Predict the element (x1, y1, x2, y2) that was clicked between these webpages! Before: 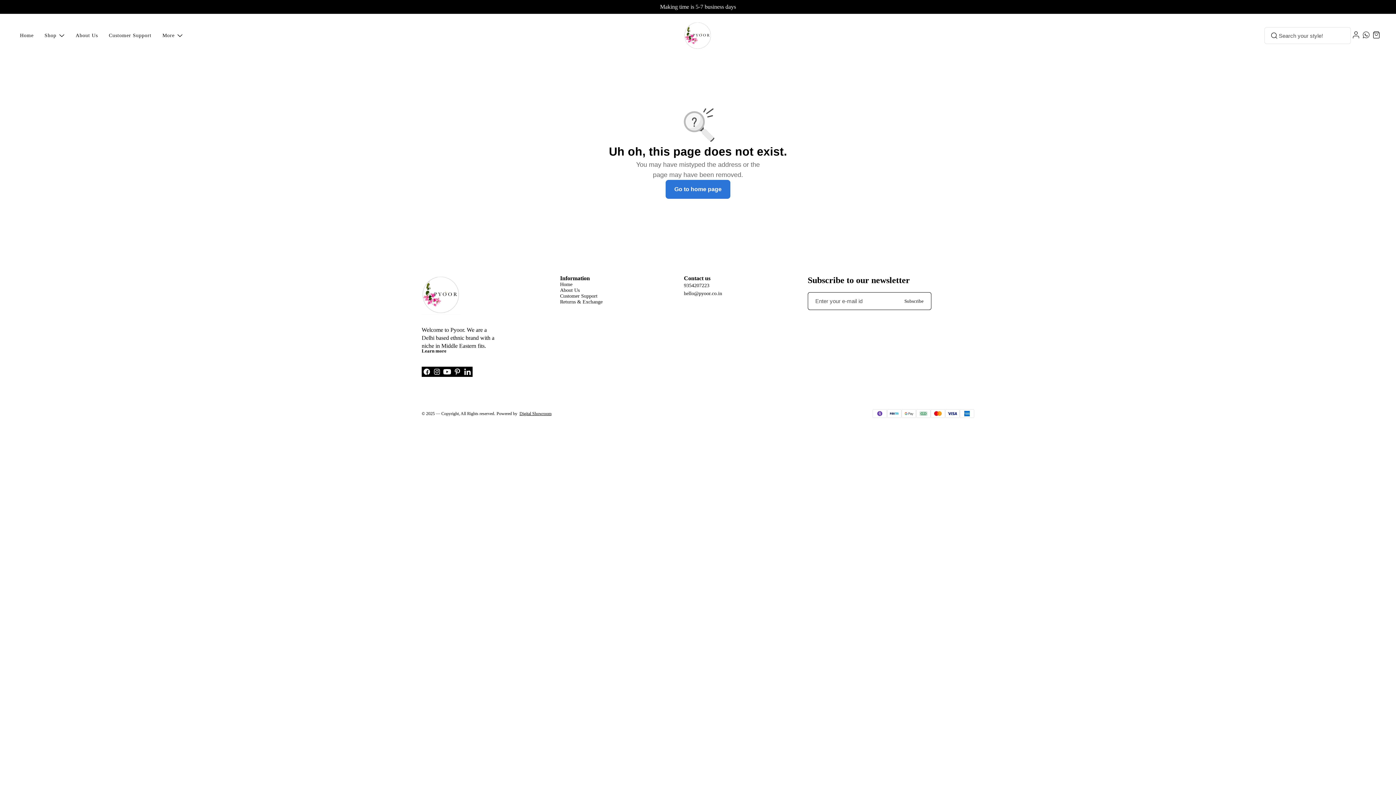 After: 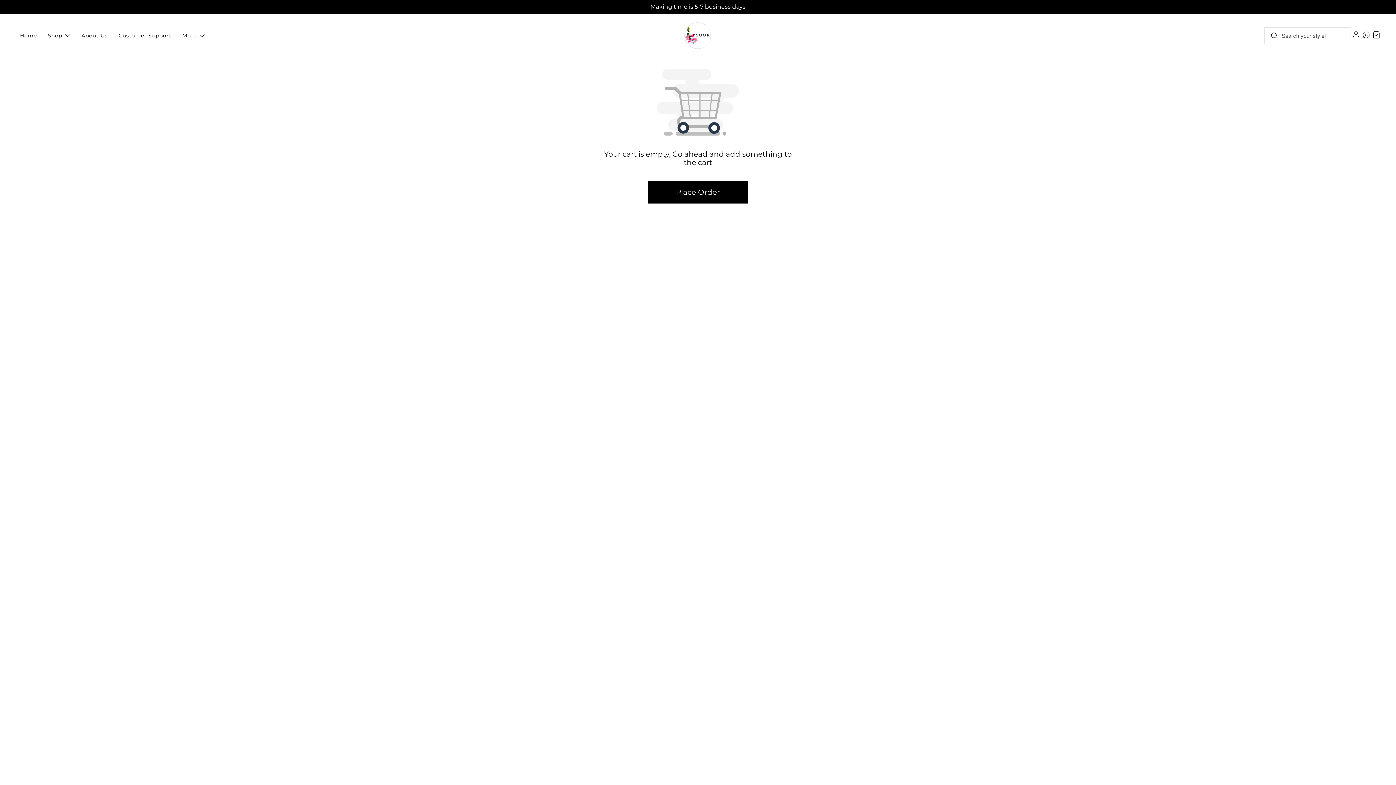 Action: bbox: (1372, 30, 1381, 40)